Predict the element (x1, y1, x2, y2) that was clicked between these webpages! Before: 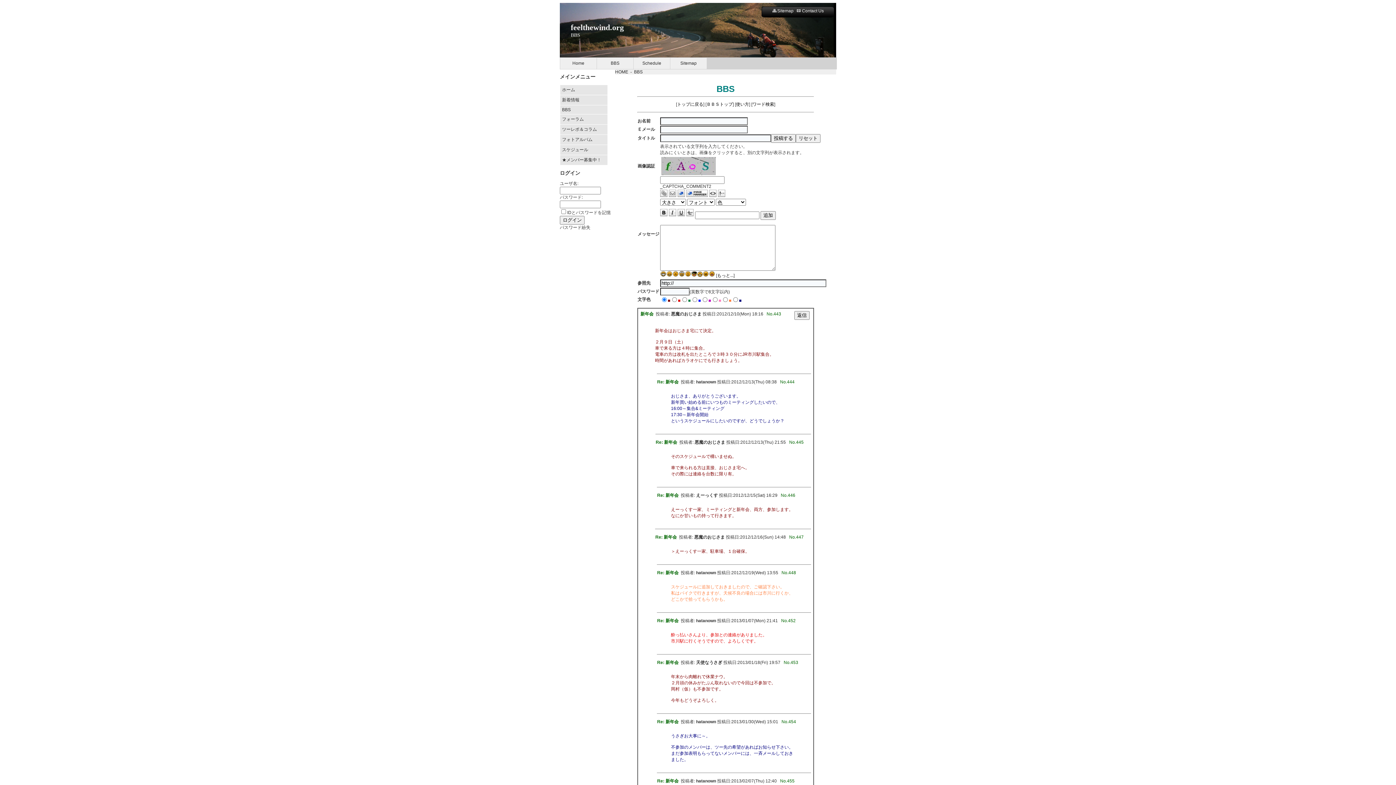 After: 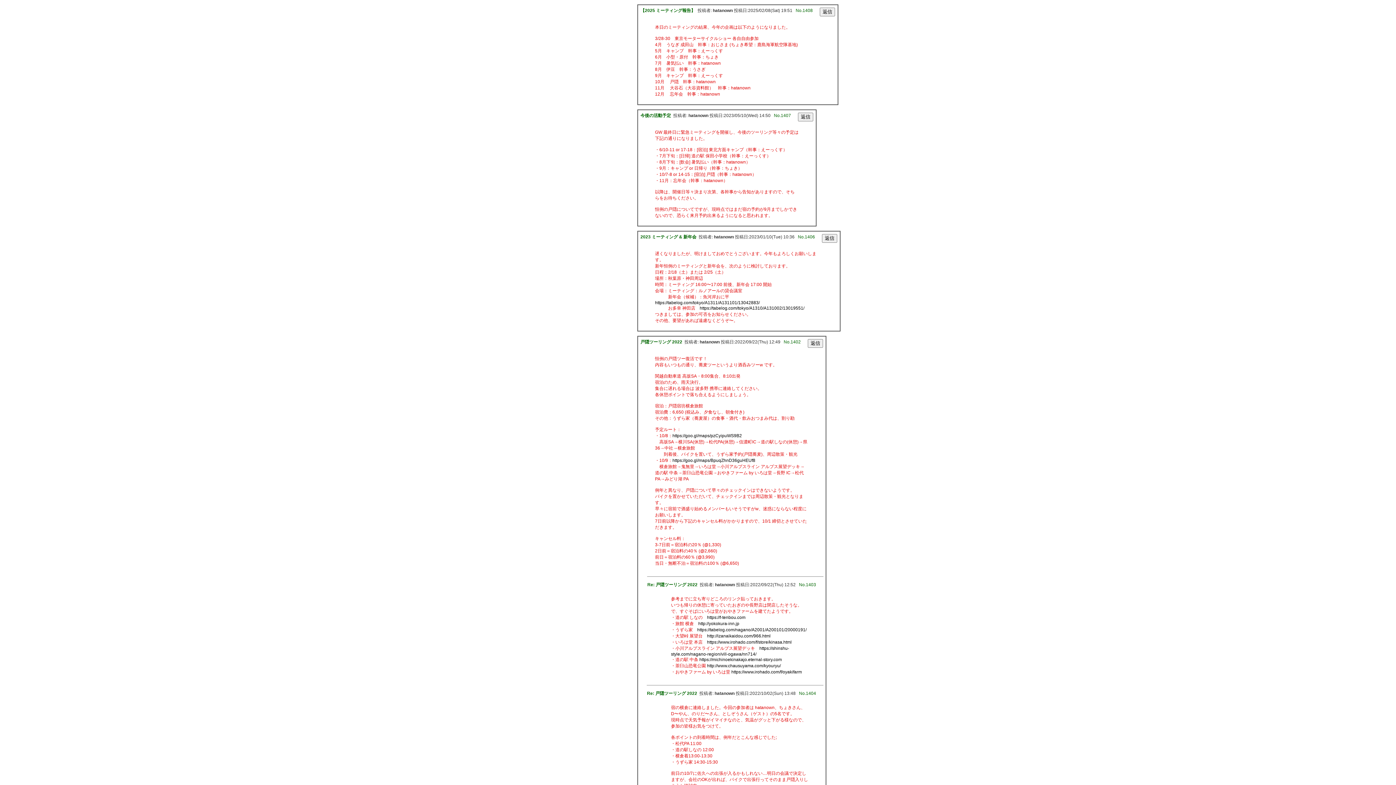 Action: bbox: (597, 57, 633, 69) label: BBS